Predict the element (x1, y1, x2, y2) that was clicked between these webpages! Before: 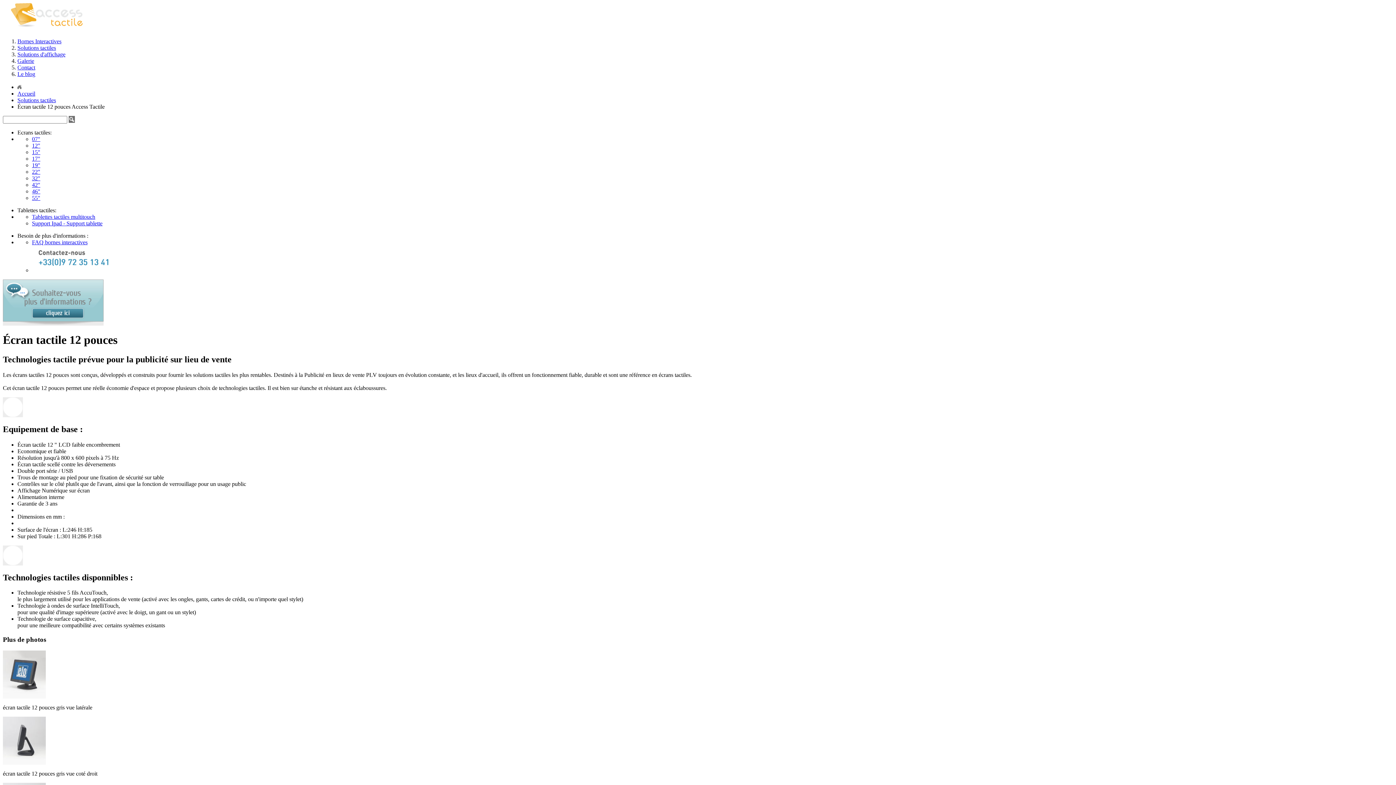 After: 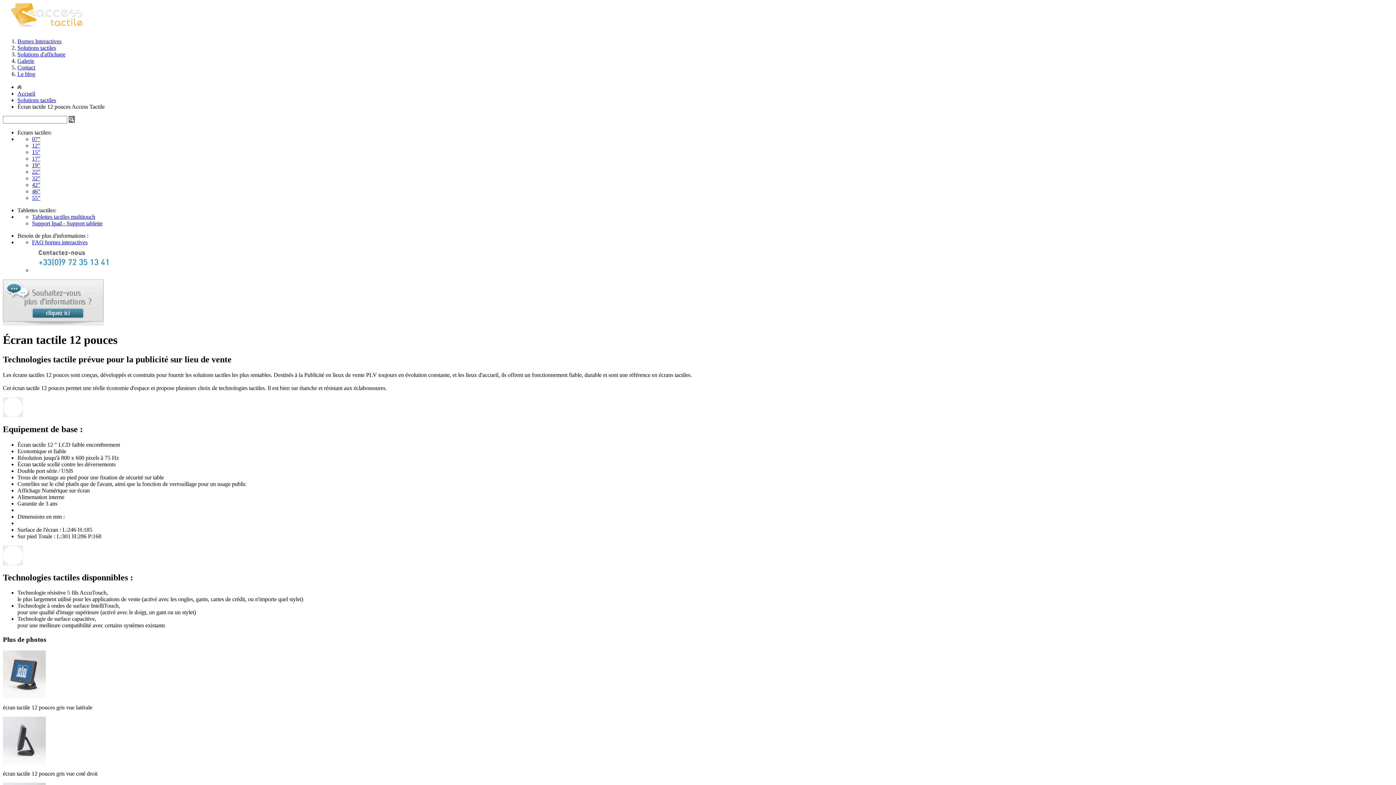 Action: bbox: (32, 142, 40, 148) label: 12"